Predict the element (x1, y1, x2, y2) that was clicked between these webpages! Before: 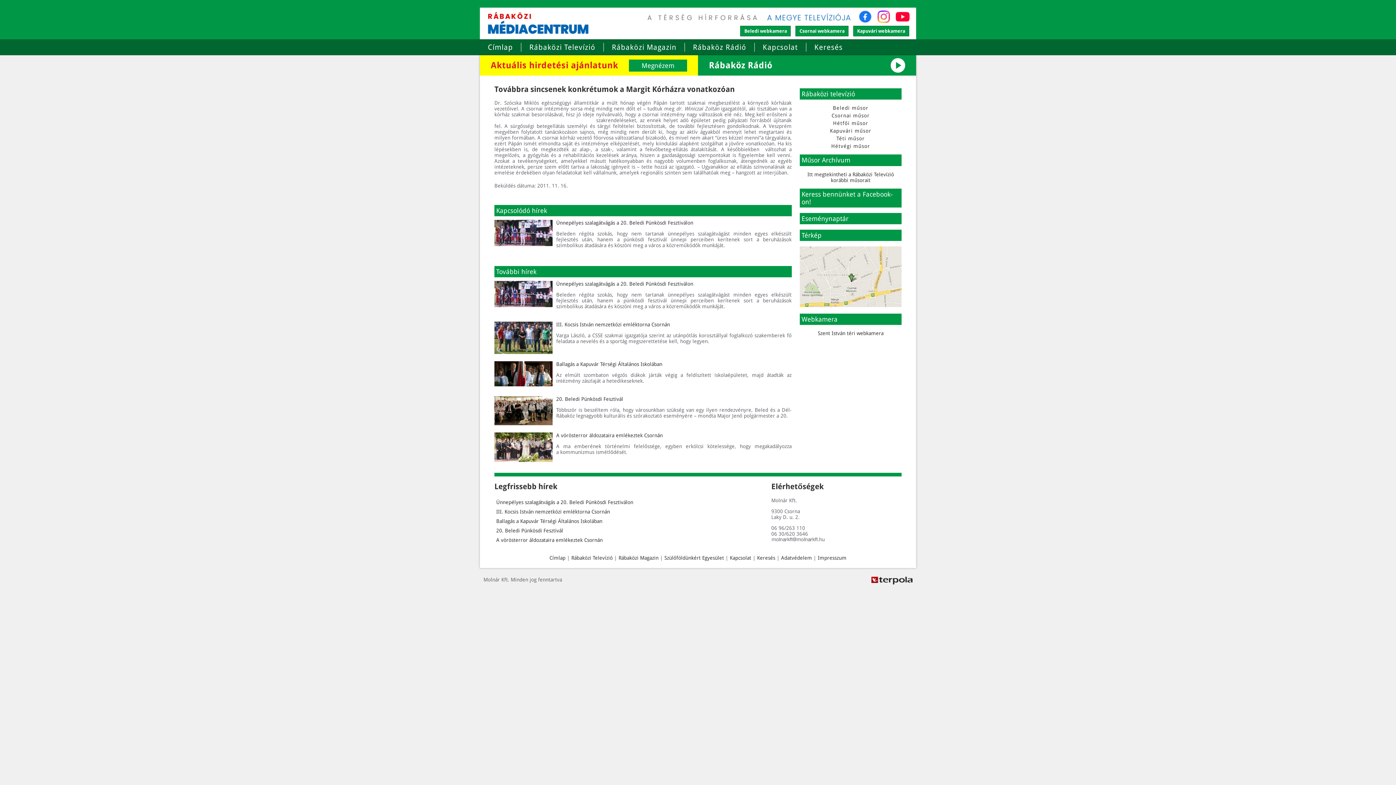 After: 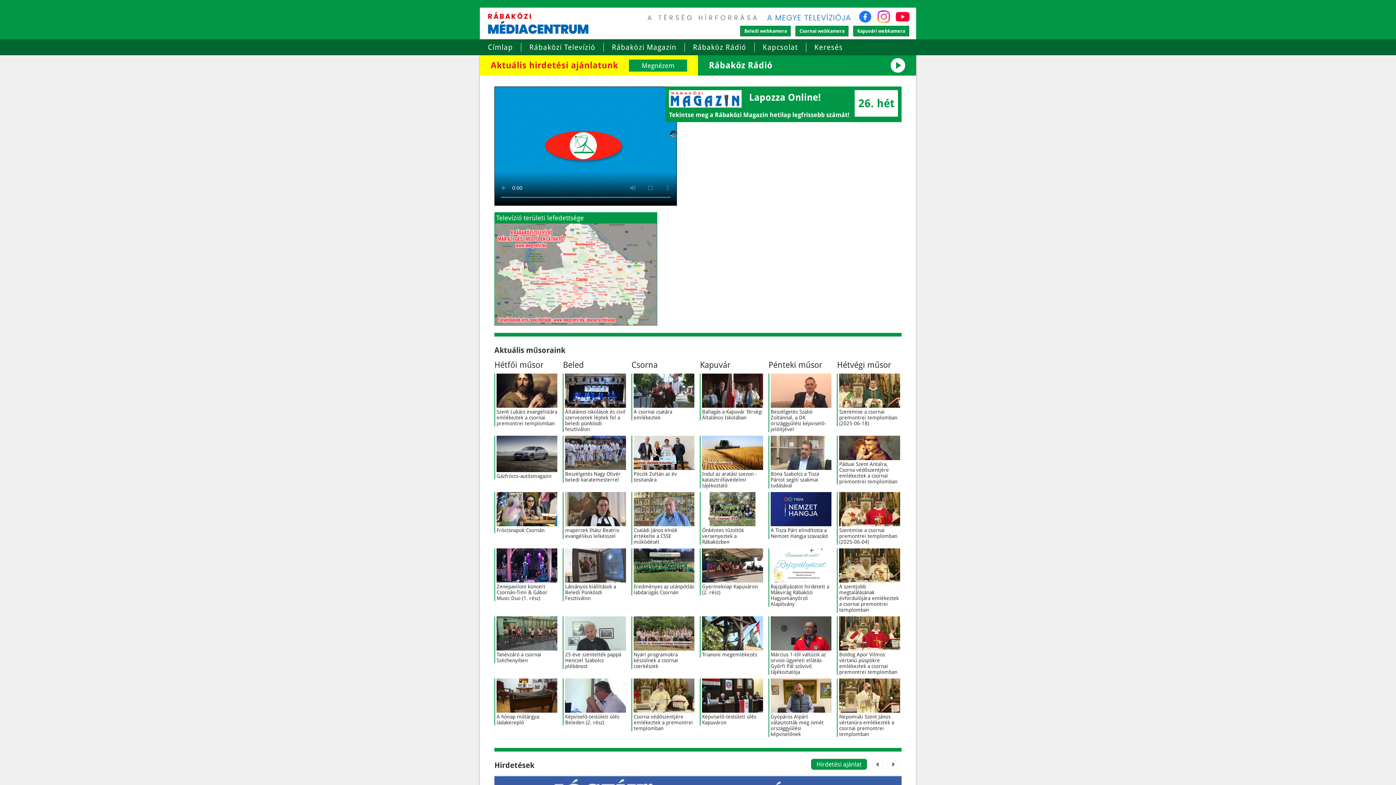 Action: bbox: (480, 9, 596, 37)